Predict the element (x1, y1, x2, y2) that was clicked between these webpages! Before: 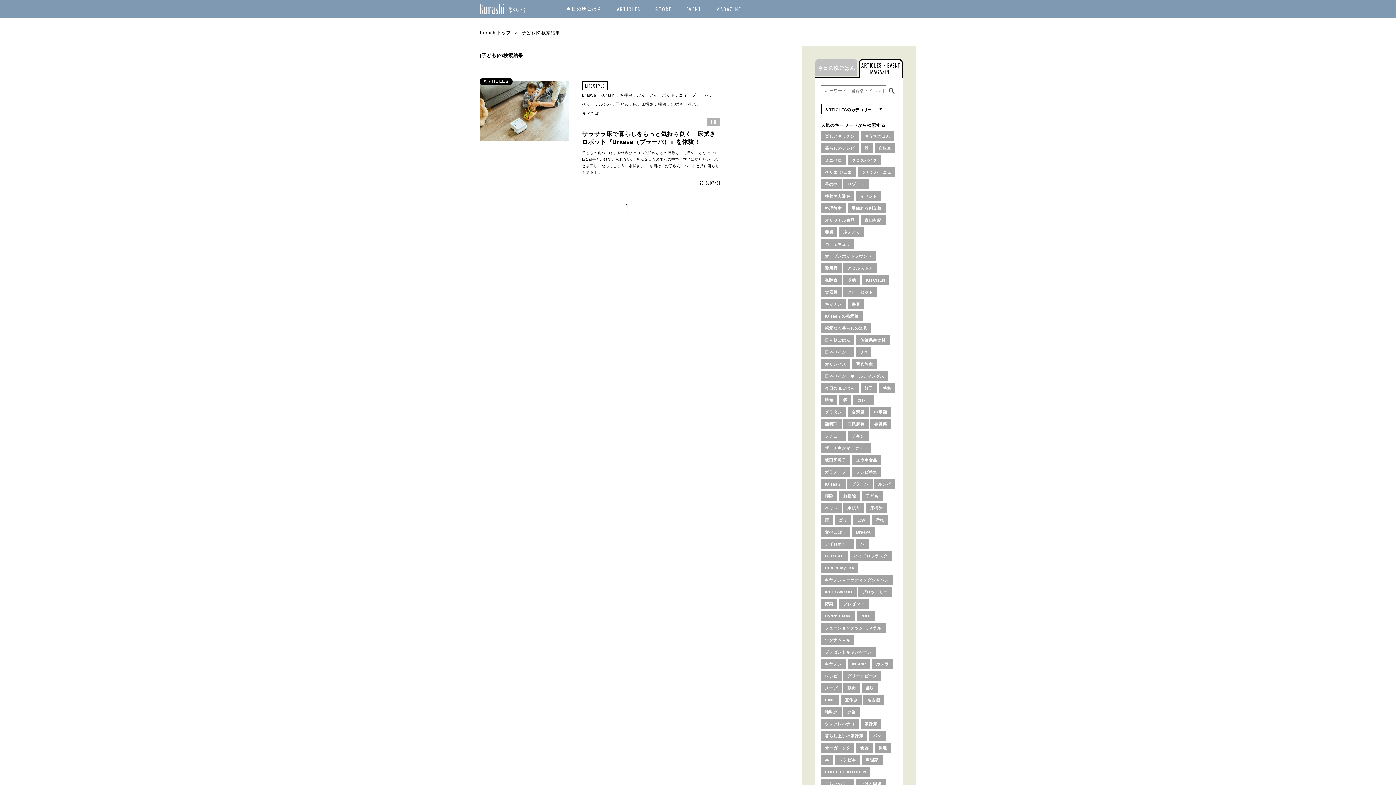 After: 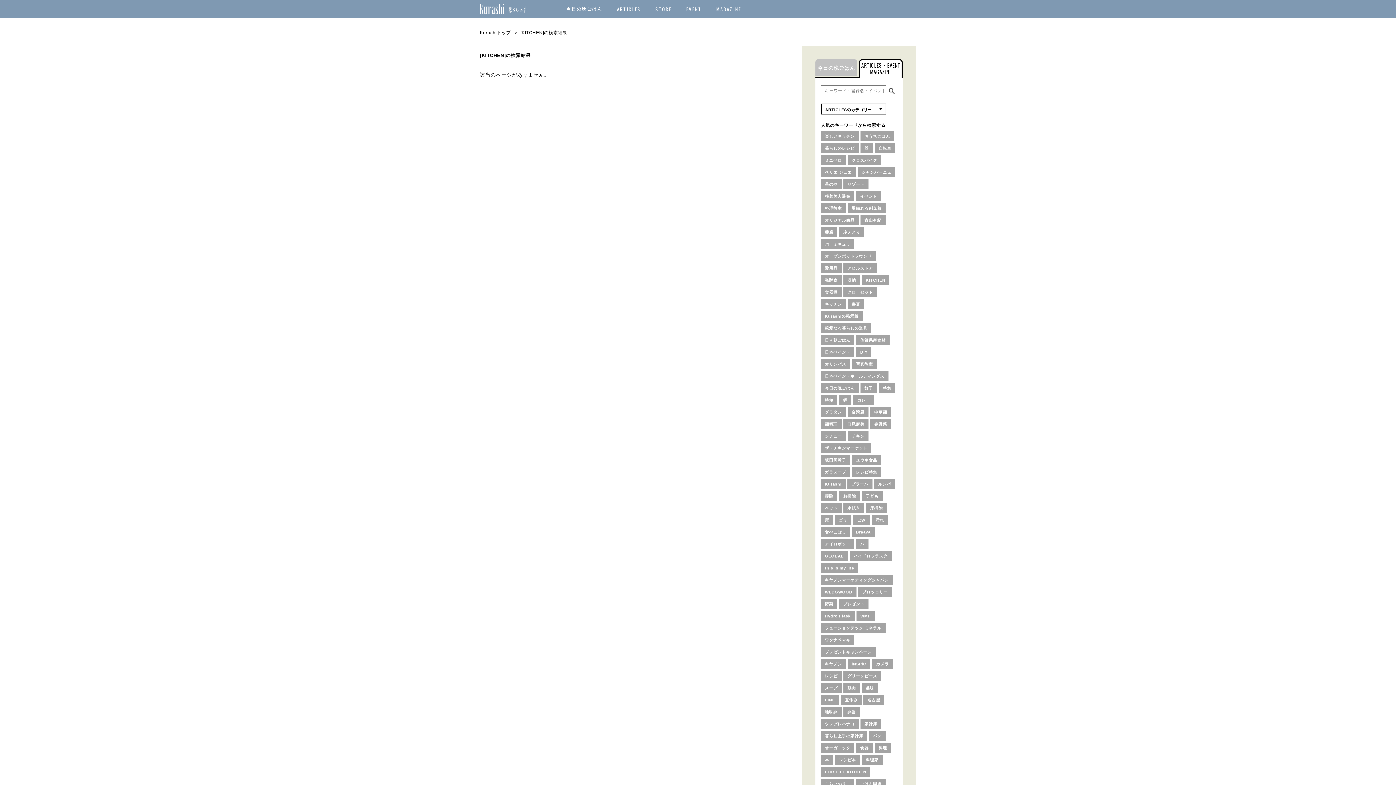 Action: bbox: (862, 275, 889, 285) label: KITCHEN